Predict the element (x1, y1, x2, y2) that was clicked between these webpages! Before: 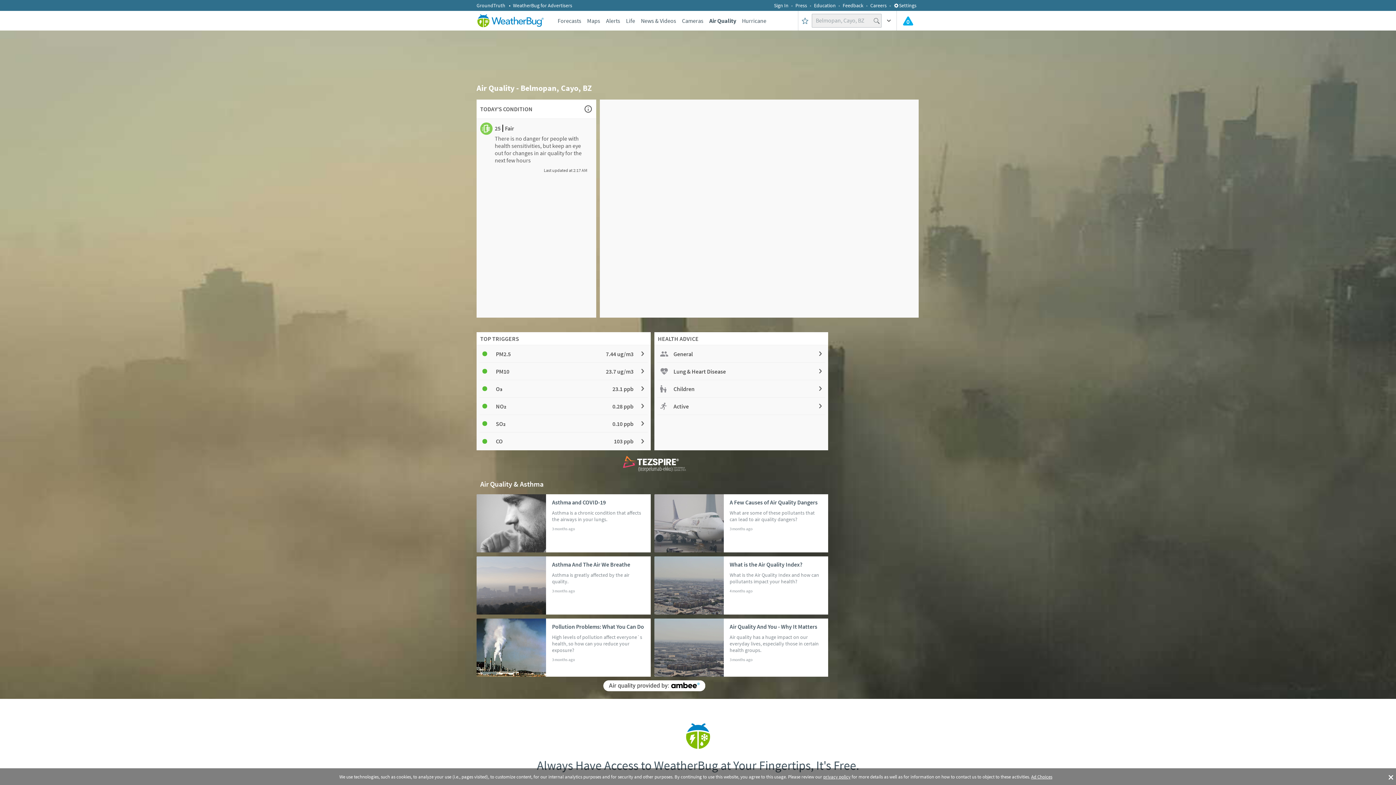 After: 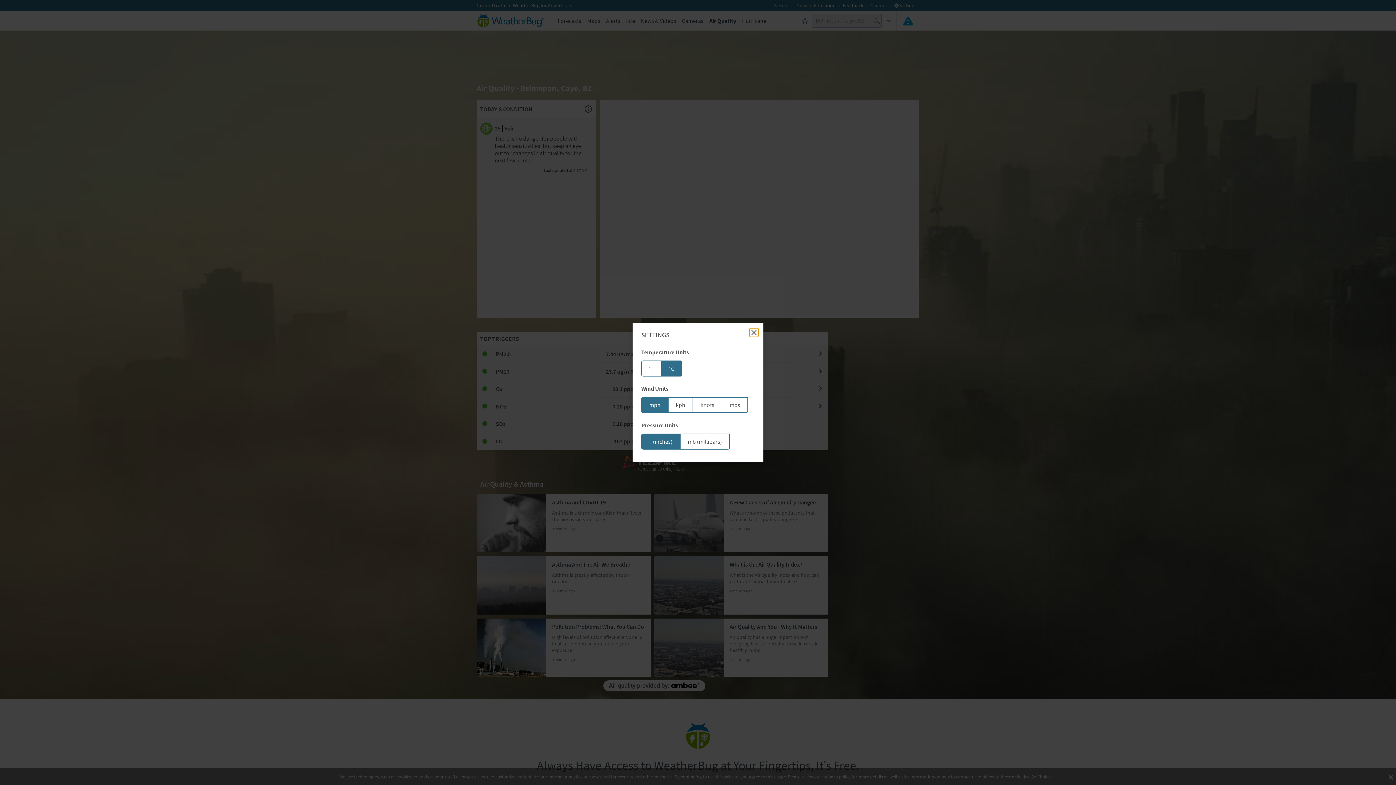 Action: label: Settings bbox: (893, 2, 916, 8)